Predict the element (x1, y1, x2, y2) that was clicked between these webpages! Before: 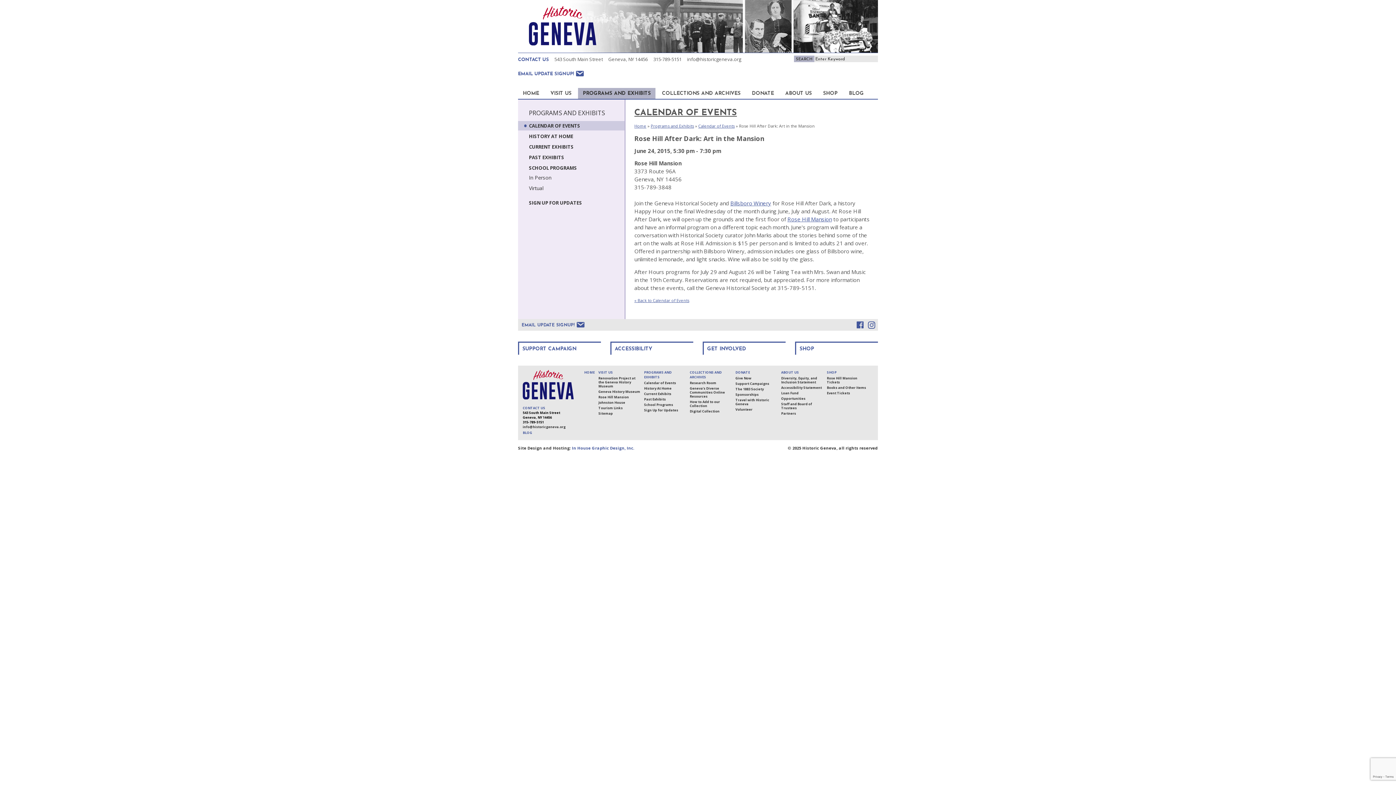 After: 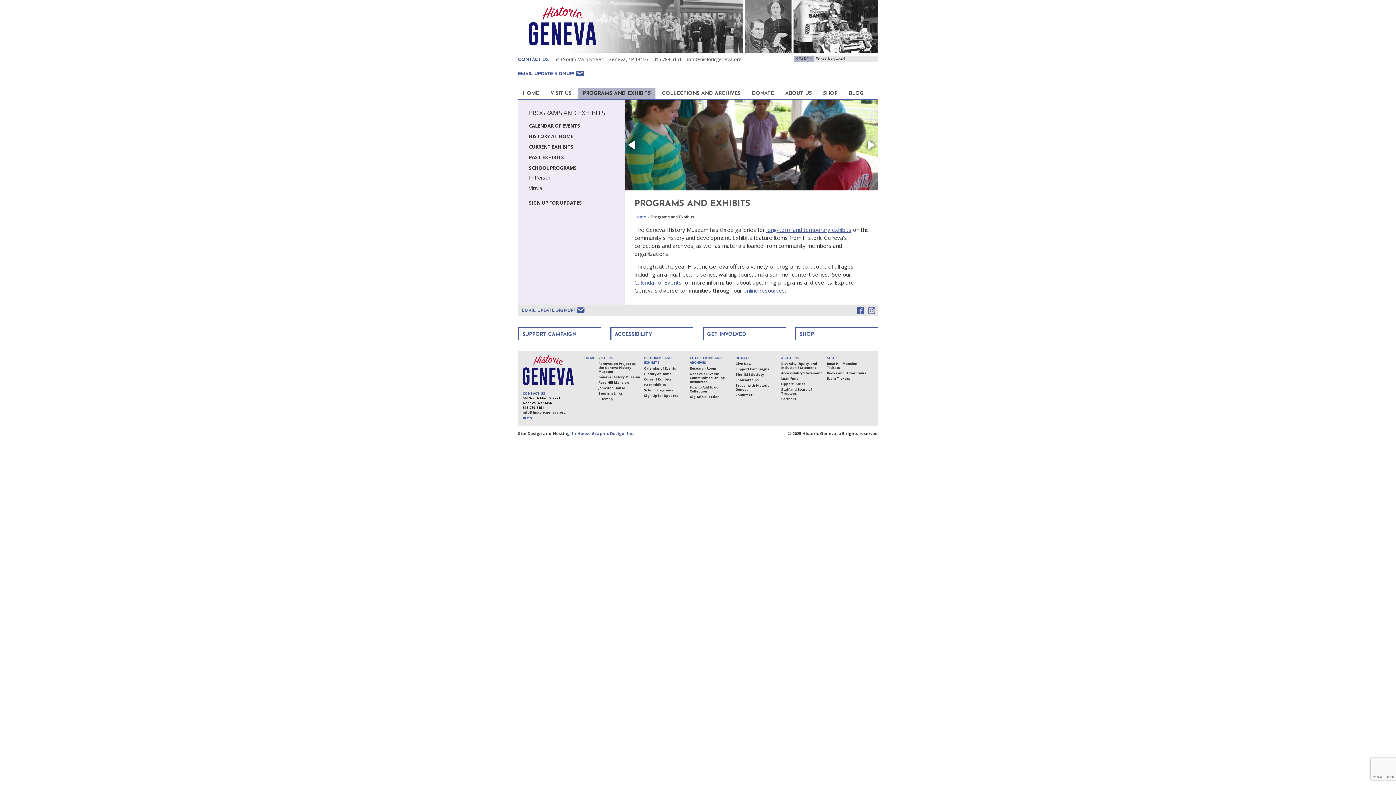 Action: label: PROGRAMS AND EXHIBITS bbox: (578, 87, 655, 98)